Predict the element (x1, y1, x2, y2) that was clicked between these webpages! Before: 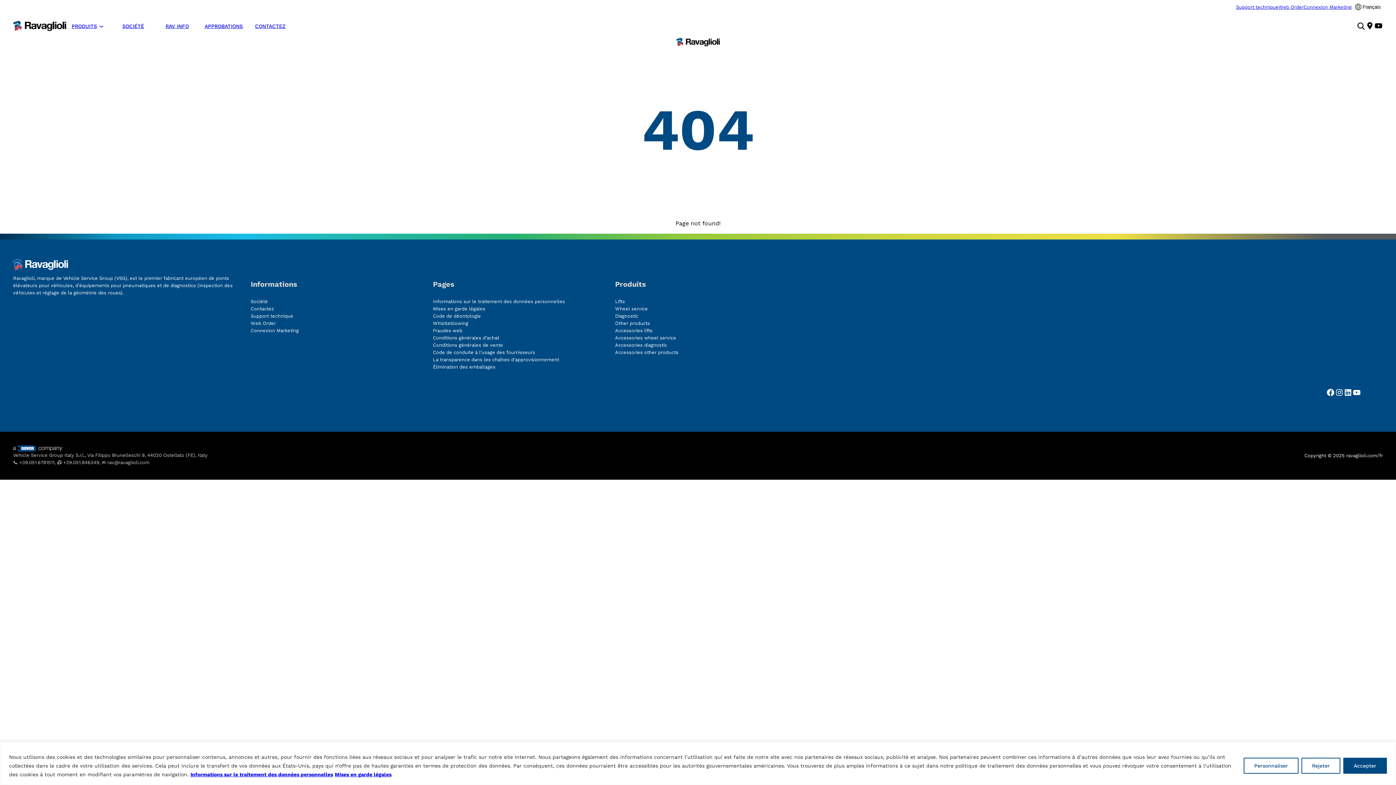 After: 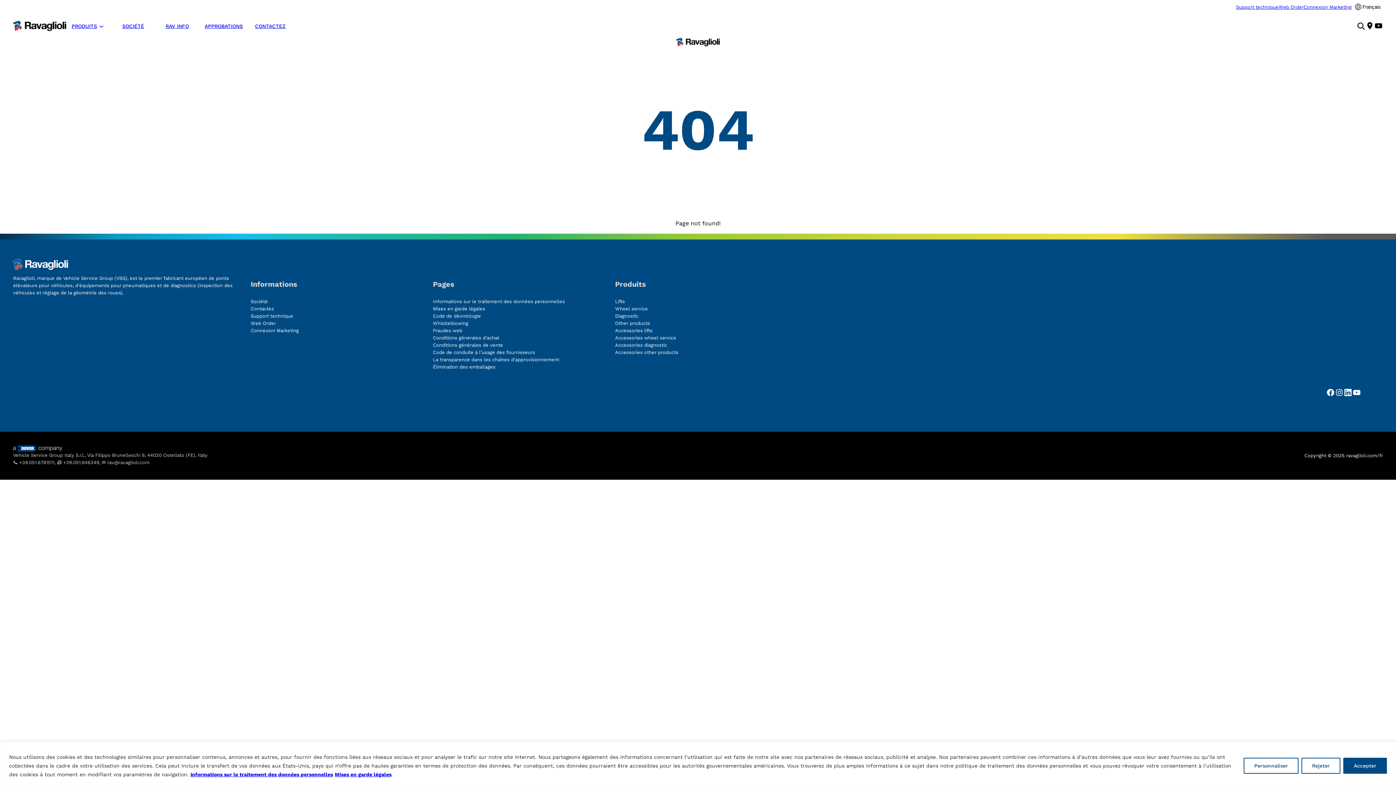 Action: label: LinkedIn bbox: (1344, 388, 1352, 397)